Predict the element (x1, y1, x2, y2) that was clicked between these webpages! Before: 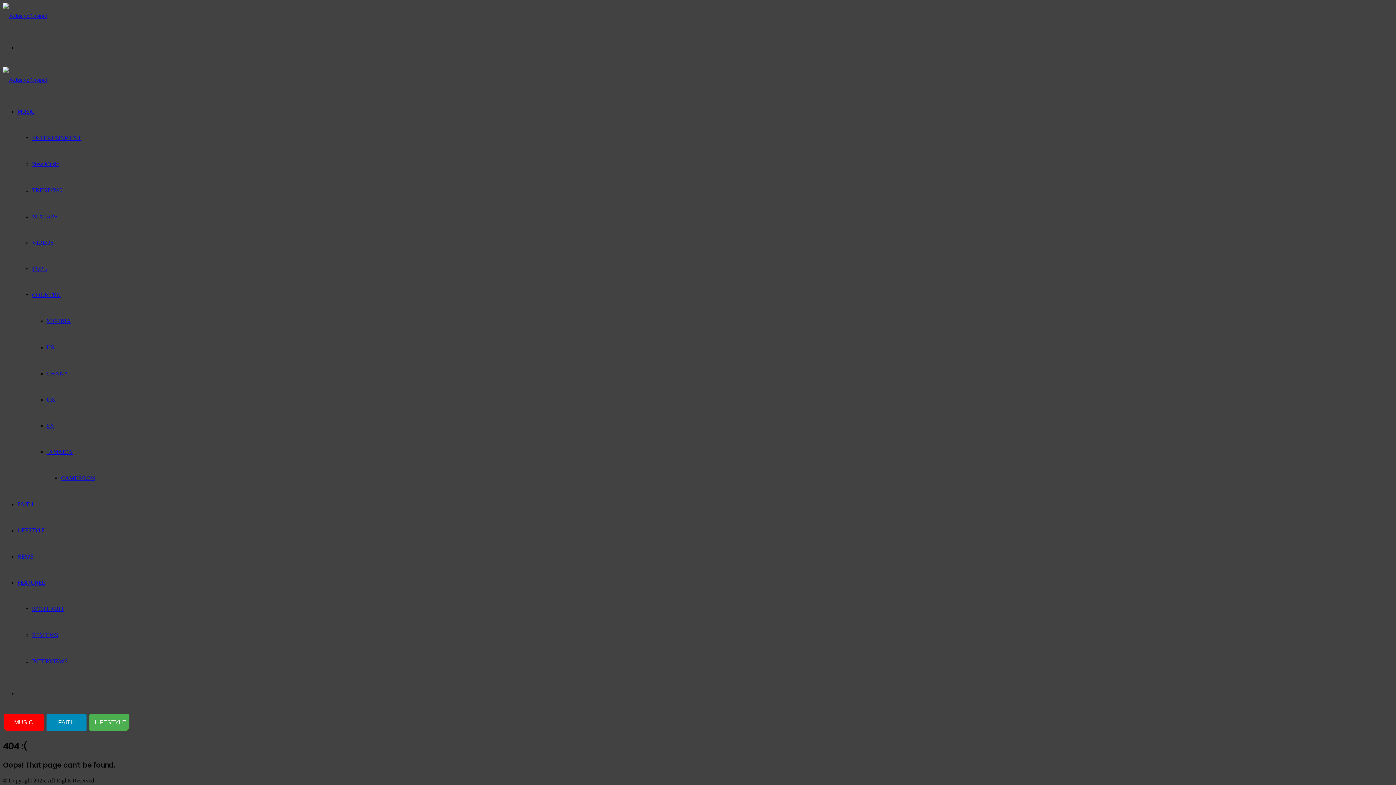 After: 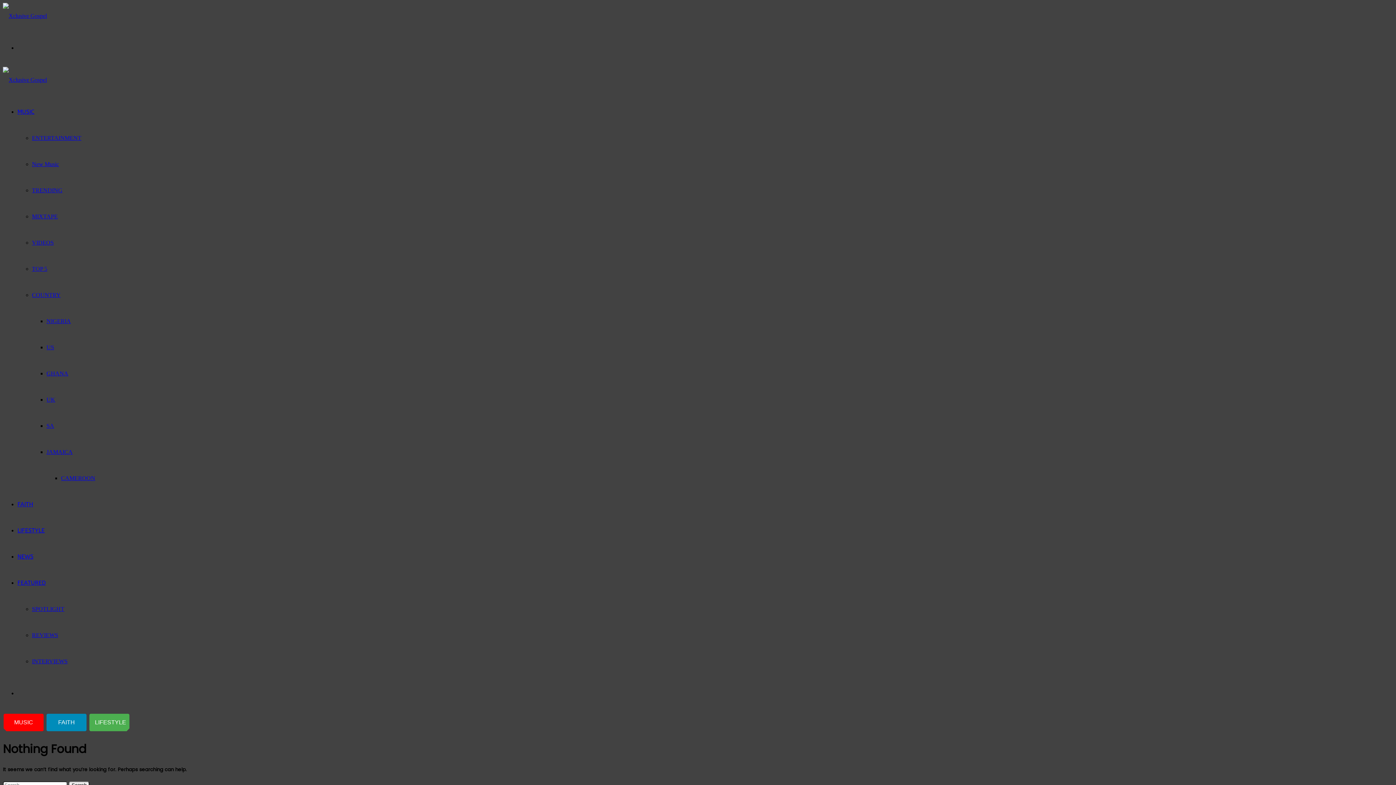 Action: label: JAMAICA bbox: (46, 449, 72, 455)